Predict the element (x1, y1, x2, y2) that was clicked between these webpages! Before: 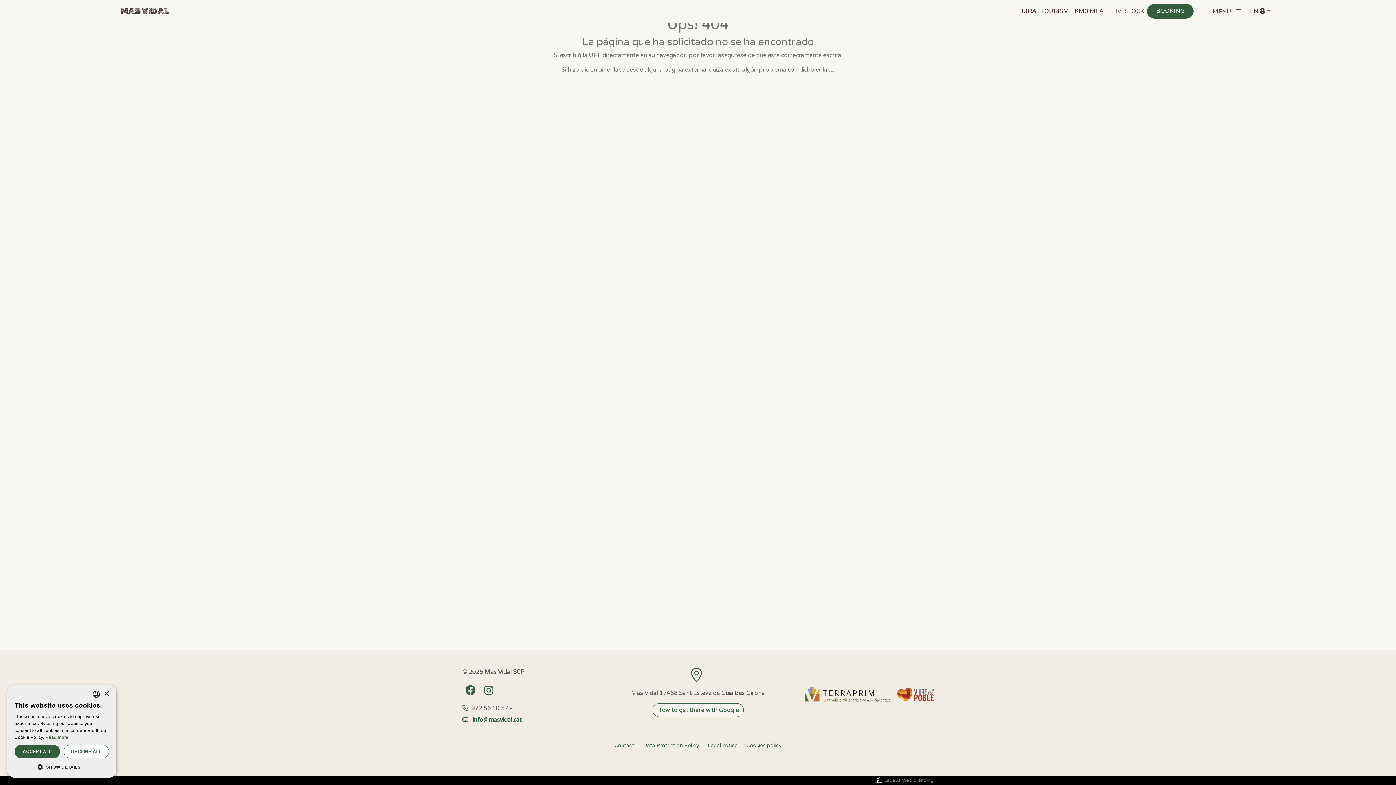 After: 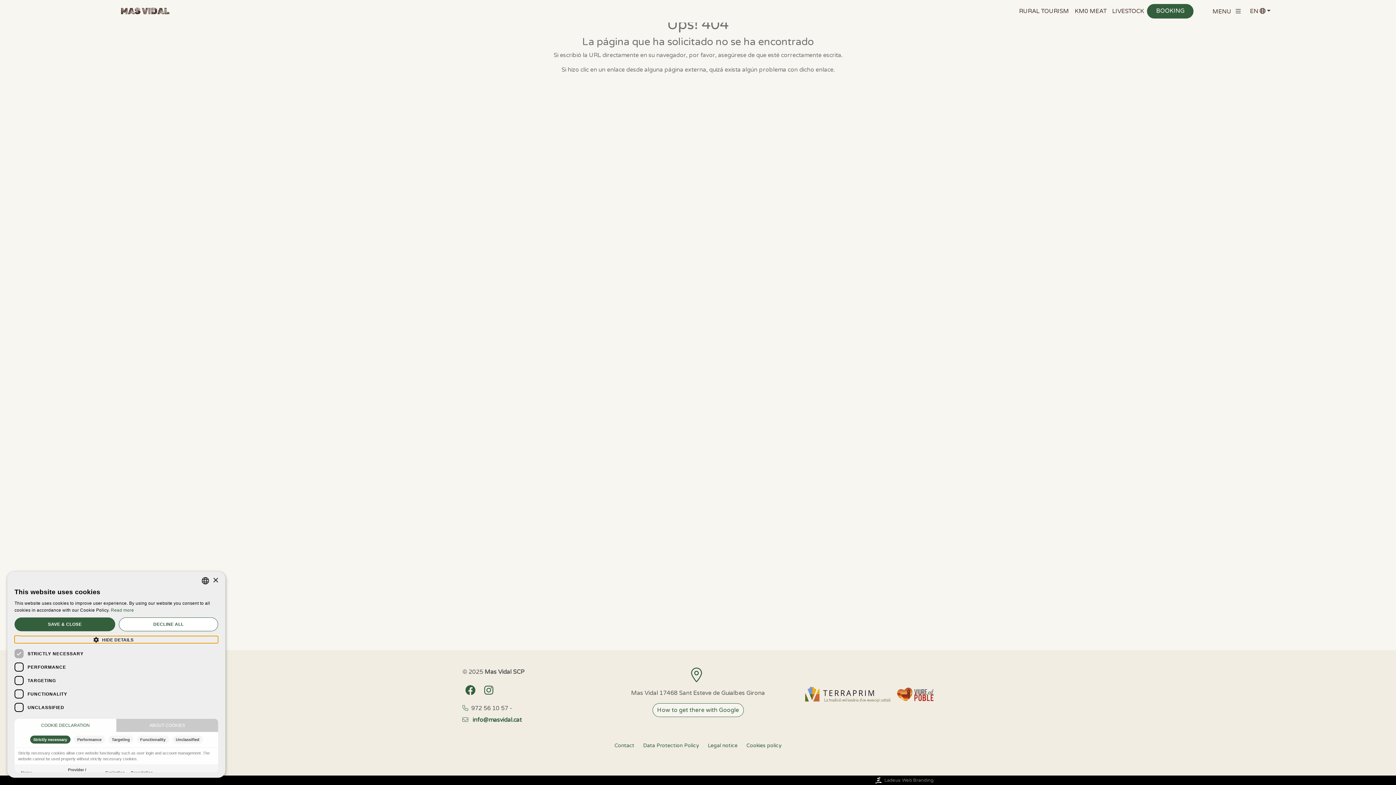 Action: bbox: (14, 763, 109, 770) label:  SHOW DETAILS